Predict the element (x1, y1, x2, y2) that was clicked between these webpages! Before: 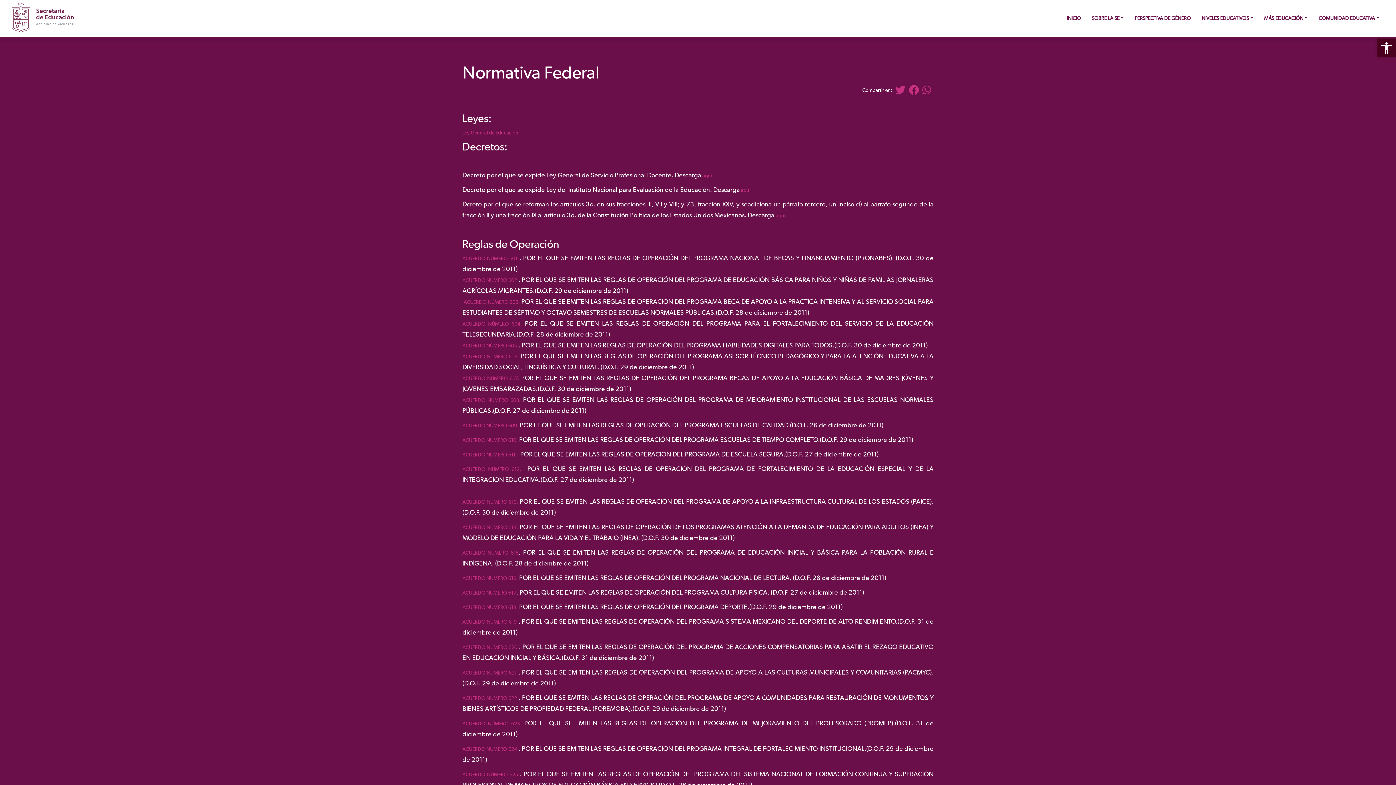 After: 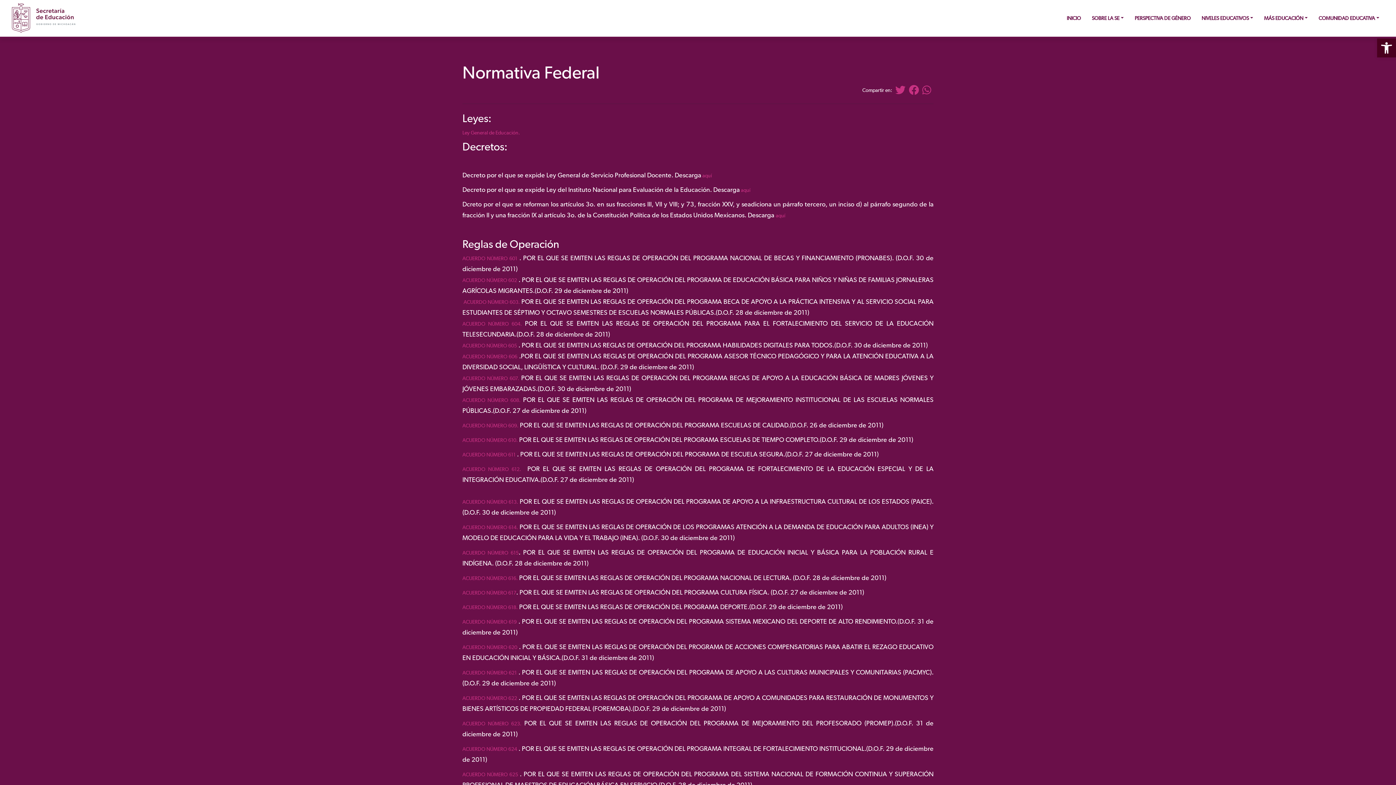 Action: bbox: (462, 300, 519, 305) label:  ACUERDO NÚMERO 603.